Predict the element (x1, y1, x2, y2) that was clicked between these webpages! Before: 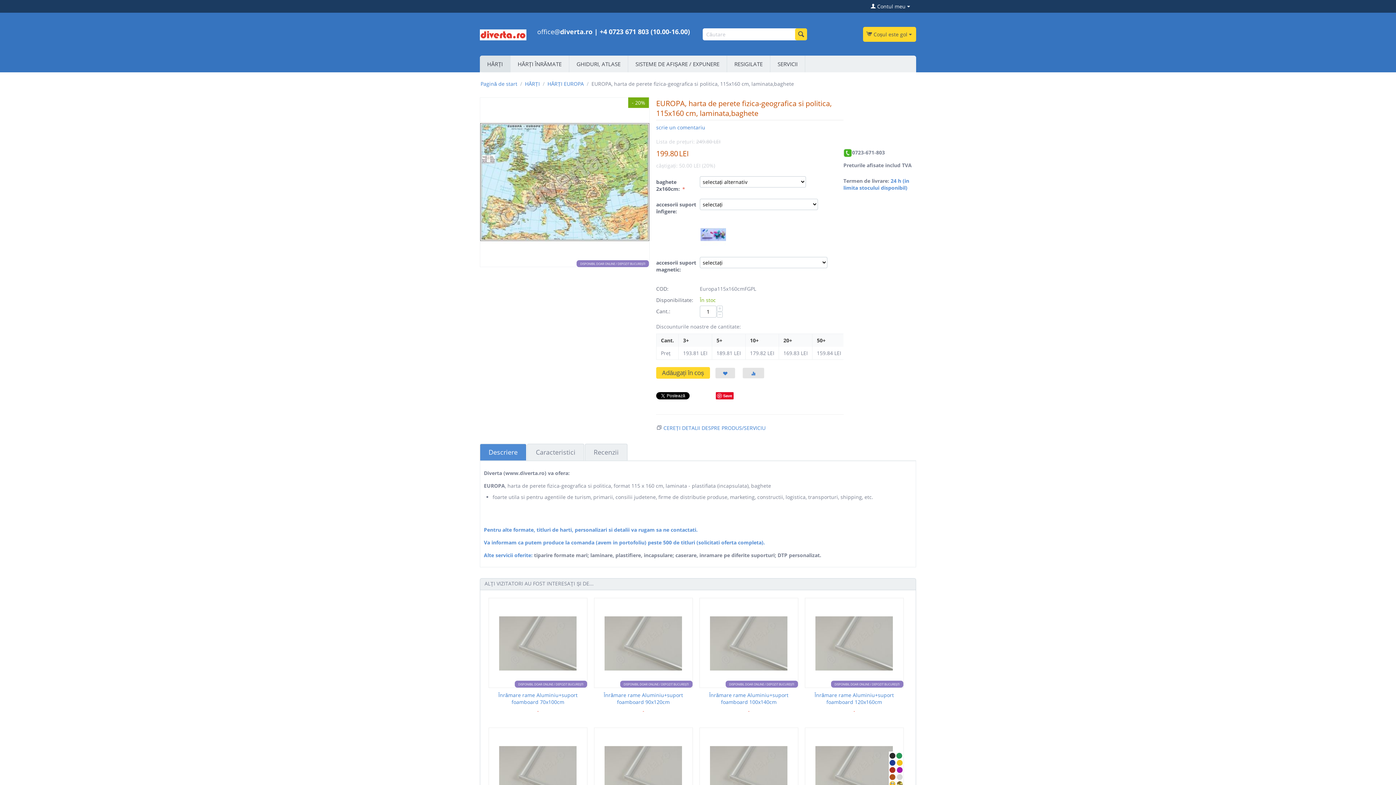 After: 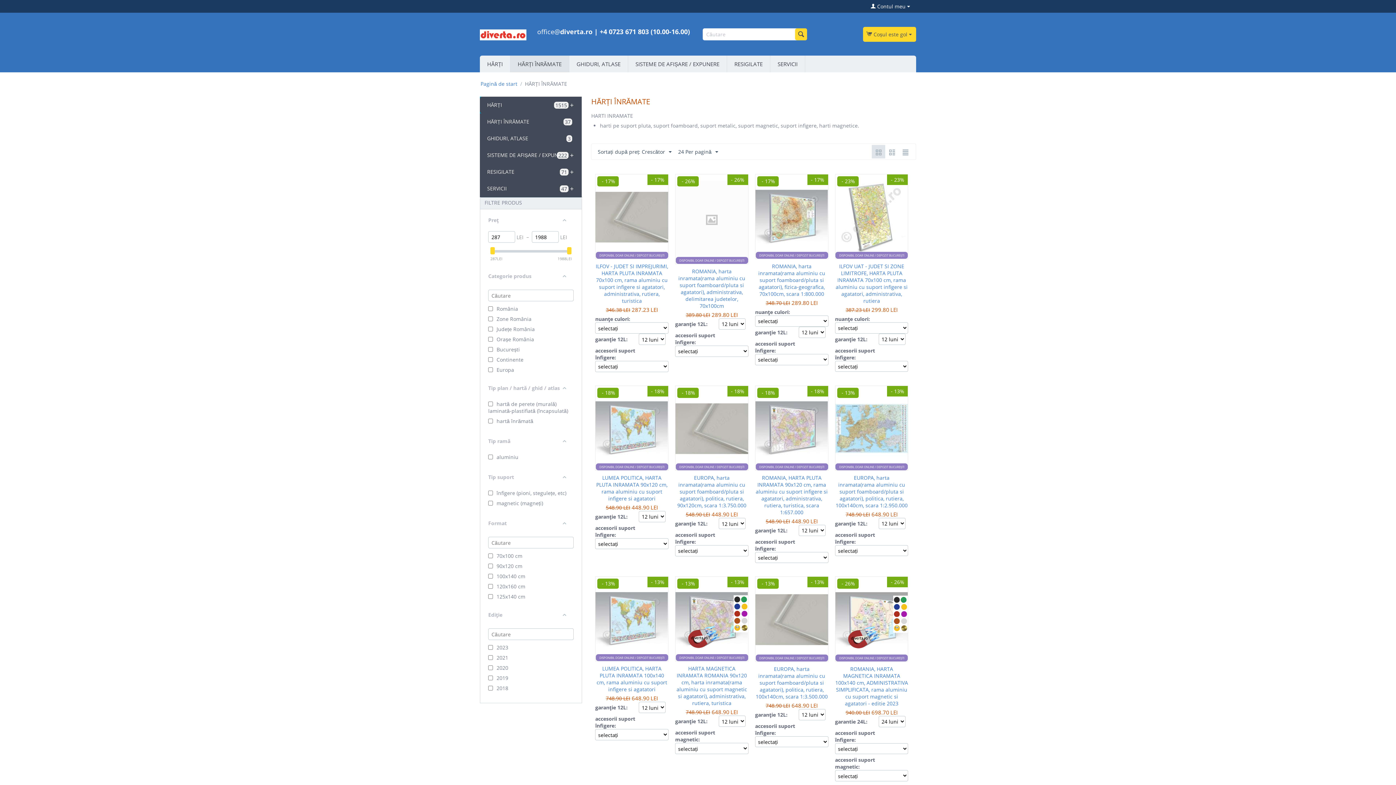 Action: label: HĂRȚI ÎNRĂMATE bbox: (510, 55, 569, 72)